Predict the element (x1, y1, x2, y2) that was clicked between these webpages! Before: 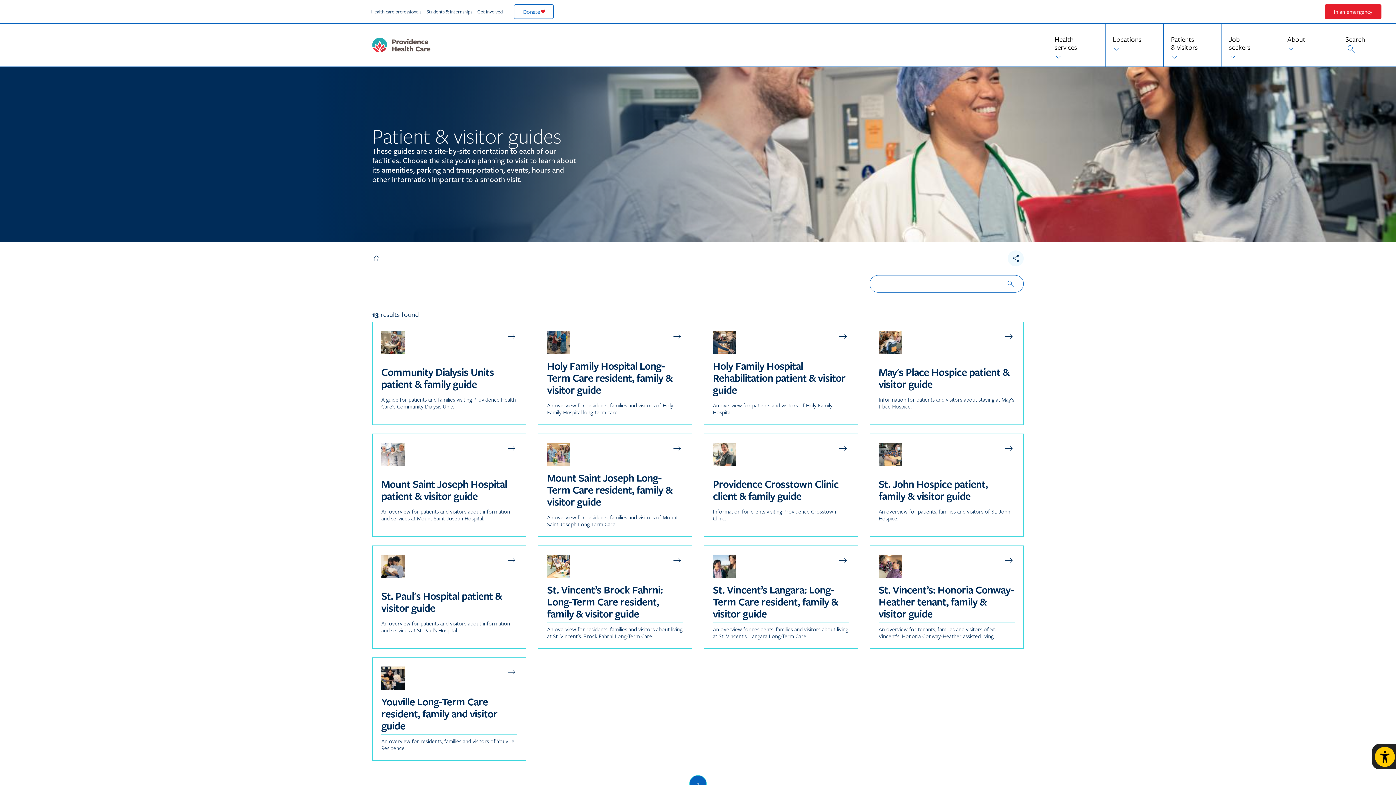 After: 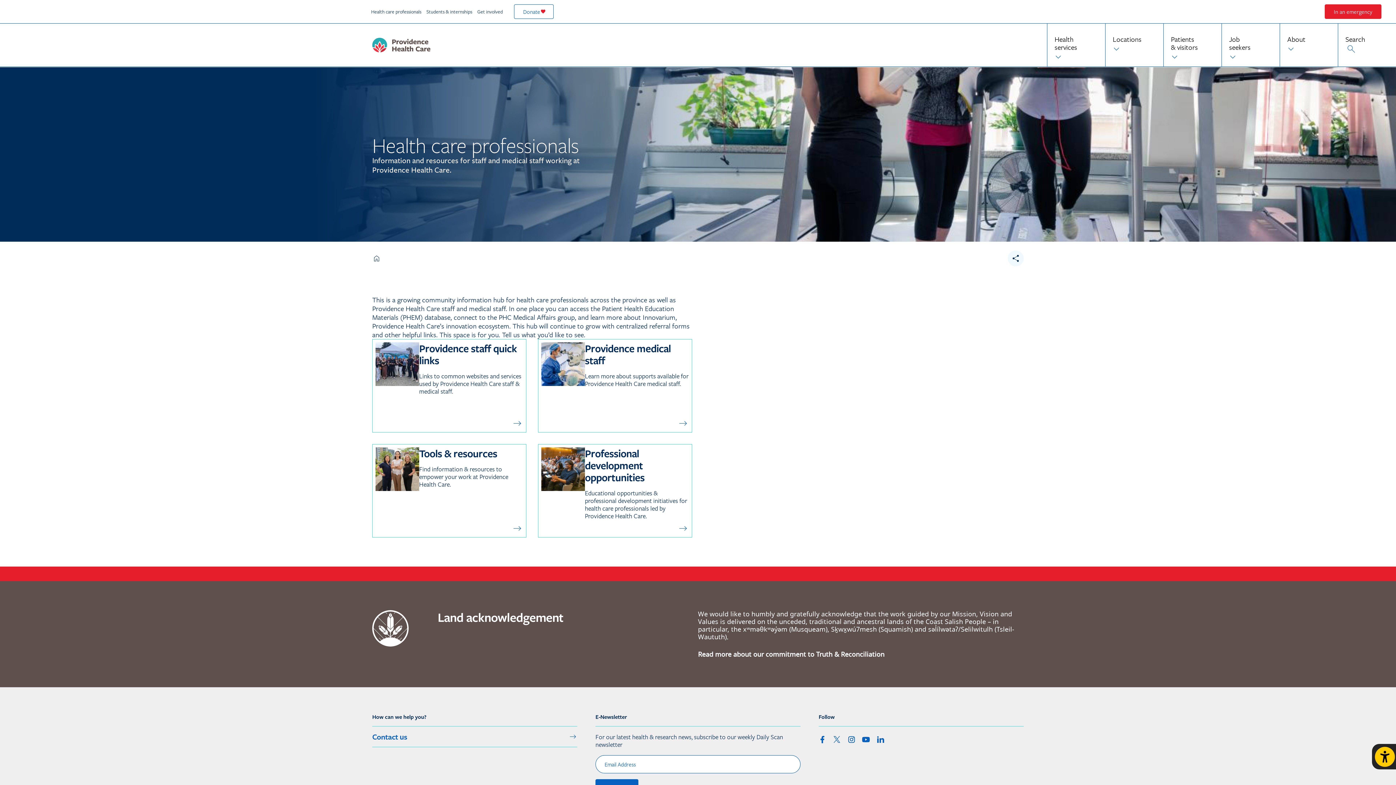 Action: bbox: (368, 6, 424, 17) label: Health care professionals